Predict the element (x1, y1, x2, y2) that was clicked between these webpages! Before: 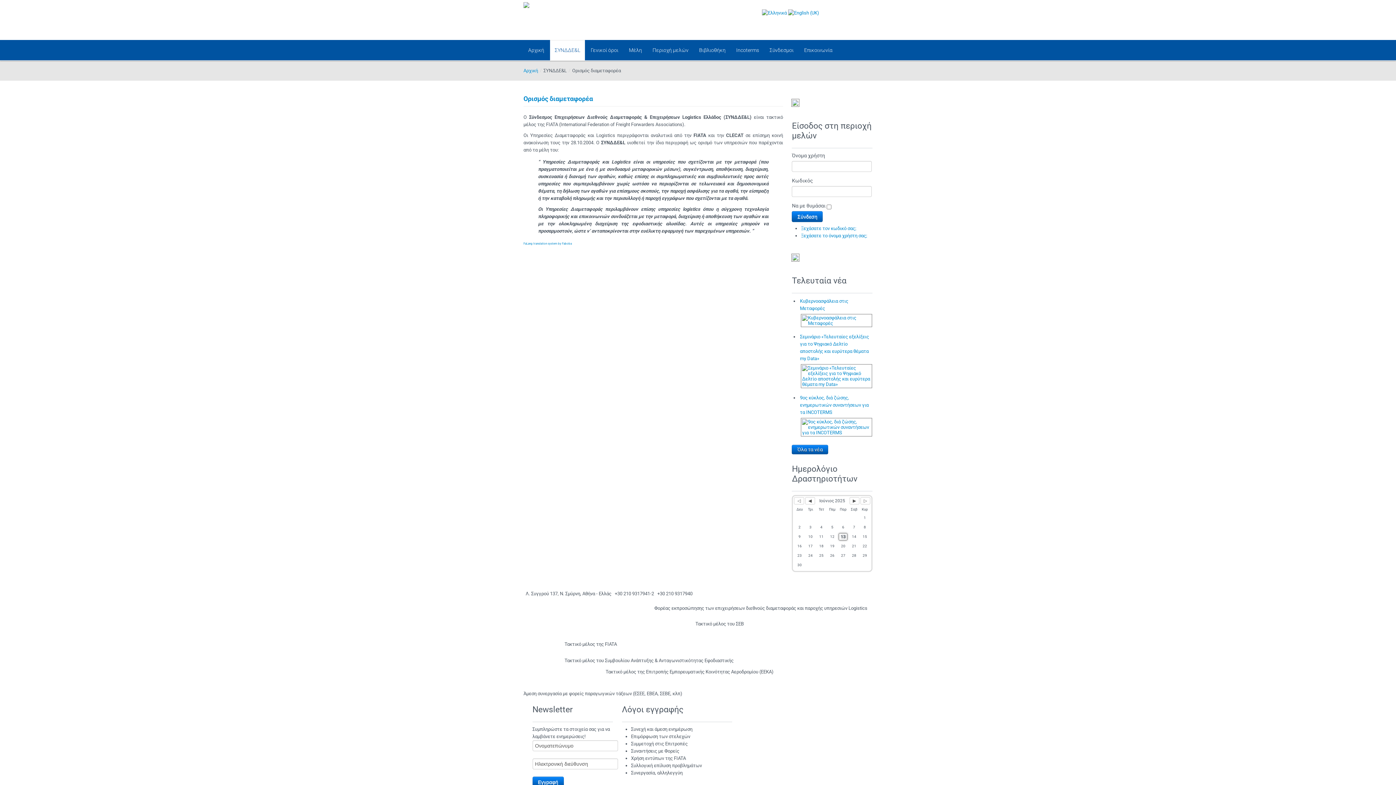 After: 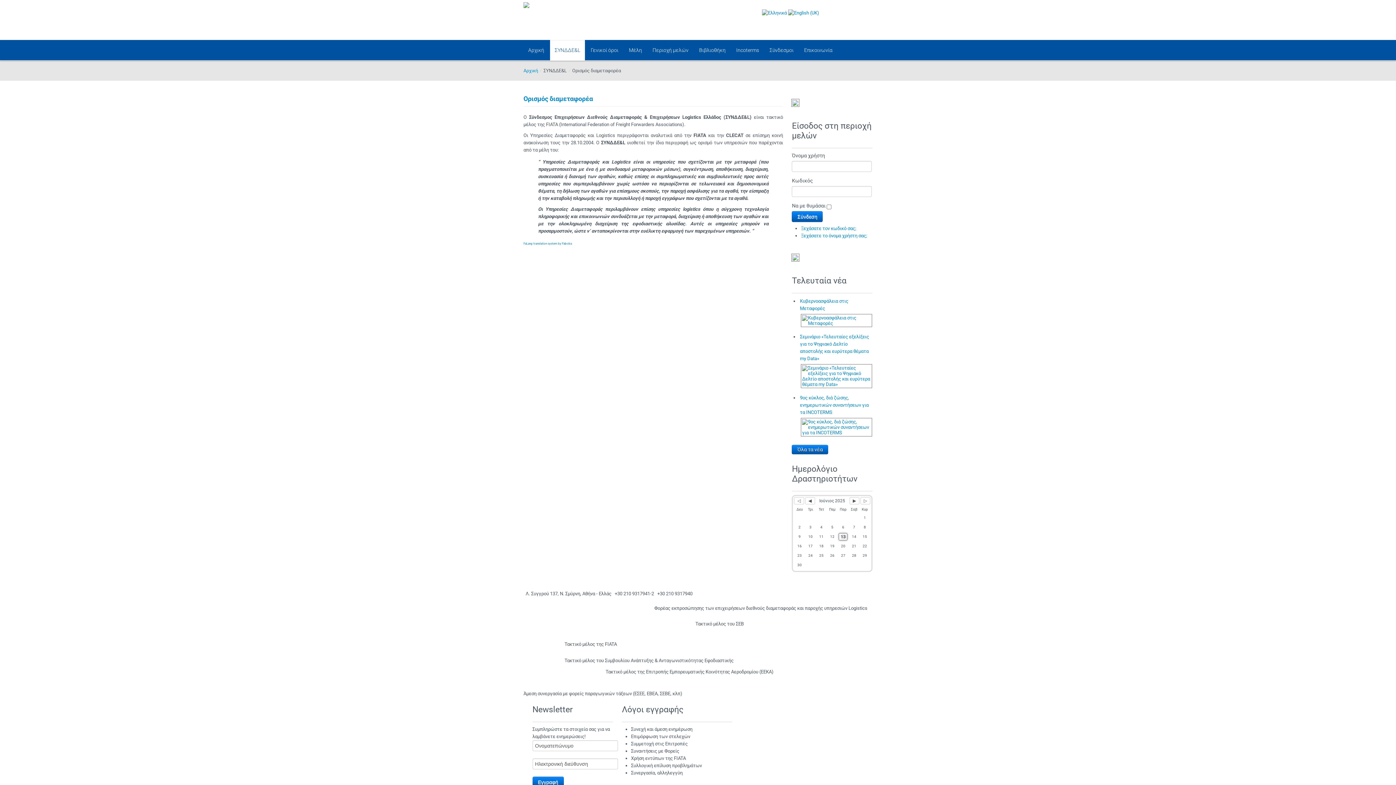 Action: bbox: (762, 9, 787, 15)